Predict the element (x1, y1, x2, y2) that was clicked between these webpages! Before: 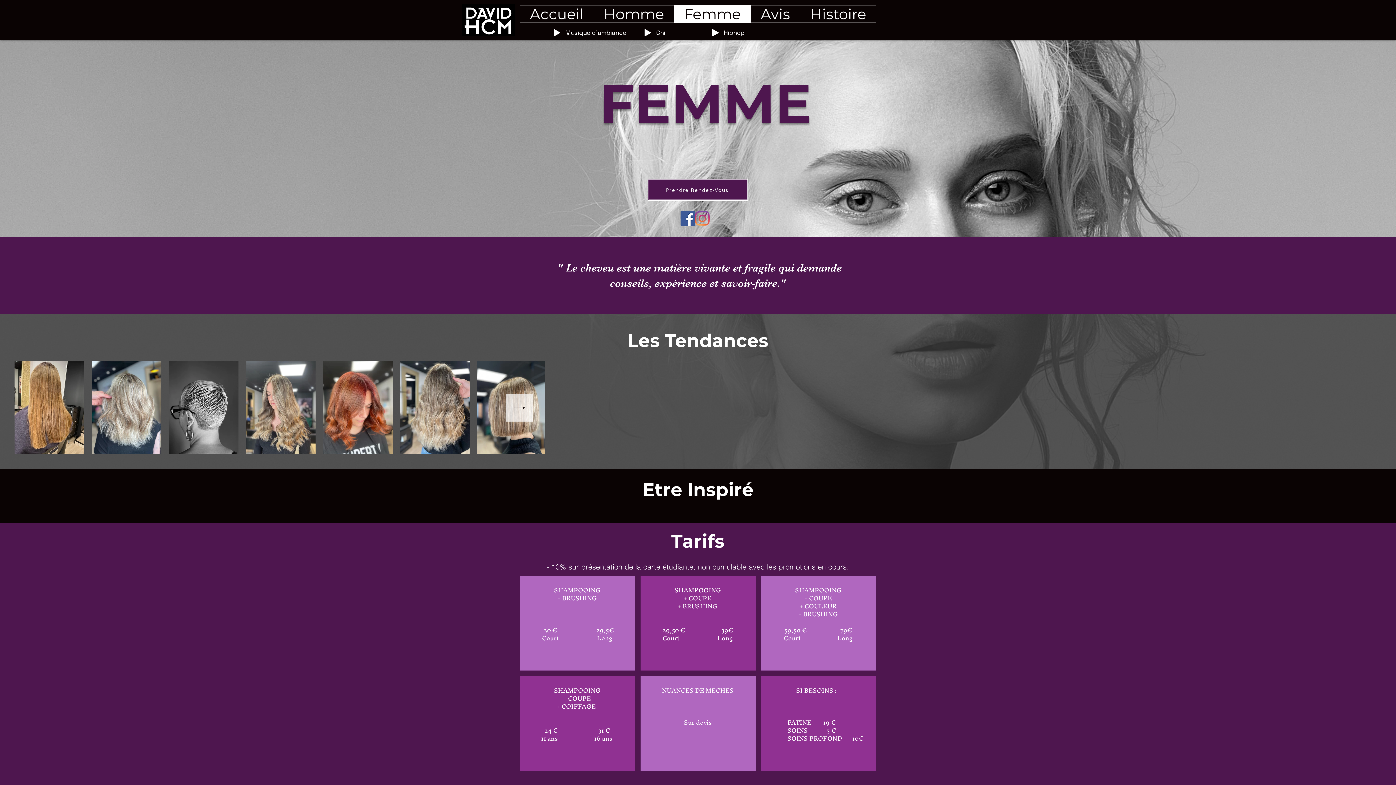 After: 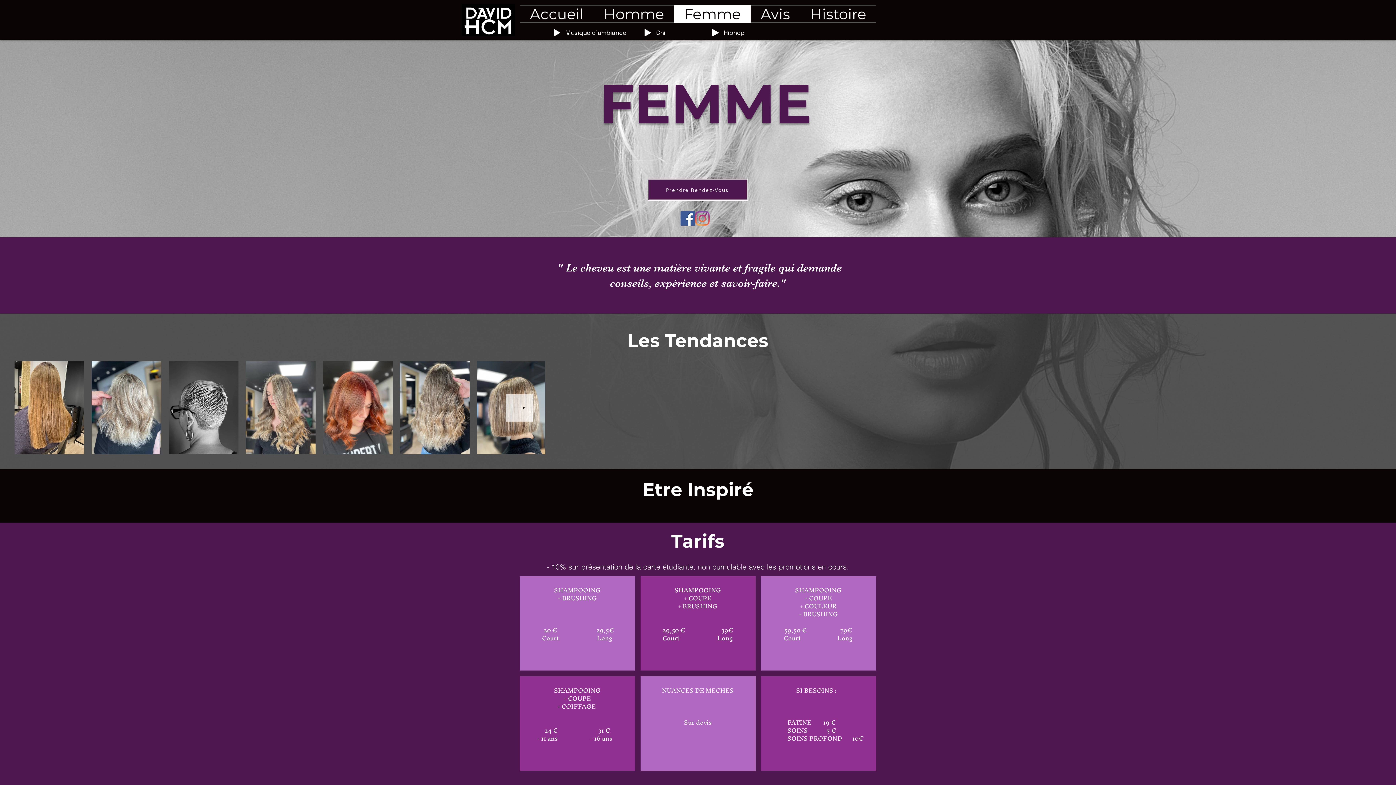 Action: bbox: (674, 5, 750, 22) label: Femme